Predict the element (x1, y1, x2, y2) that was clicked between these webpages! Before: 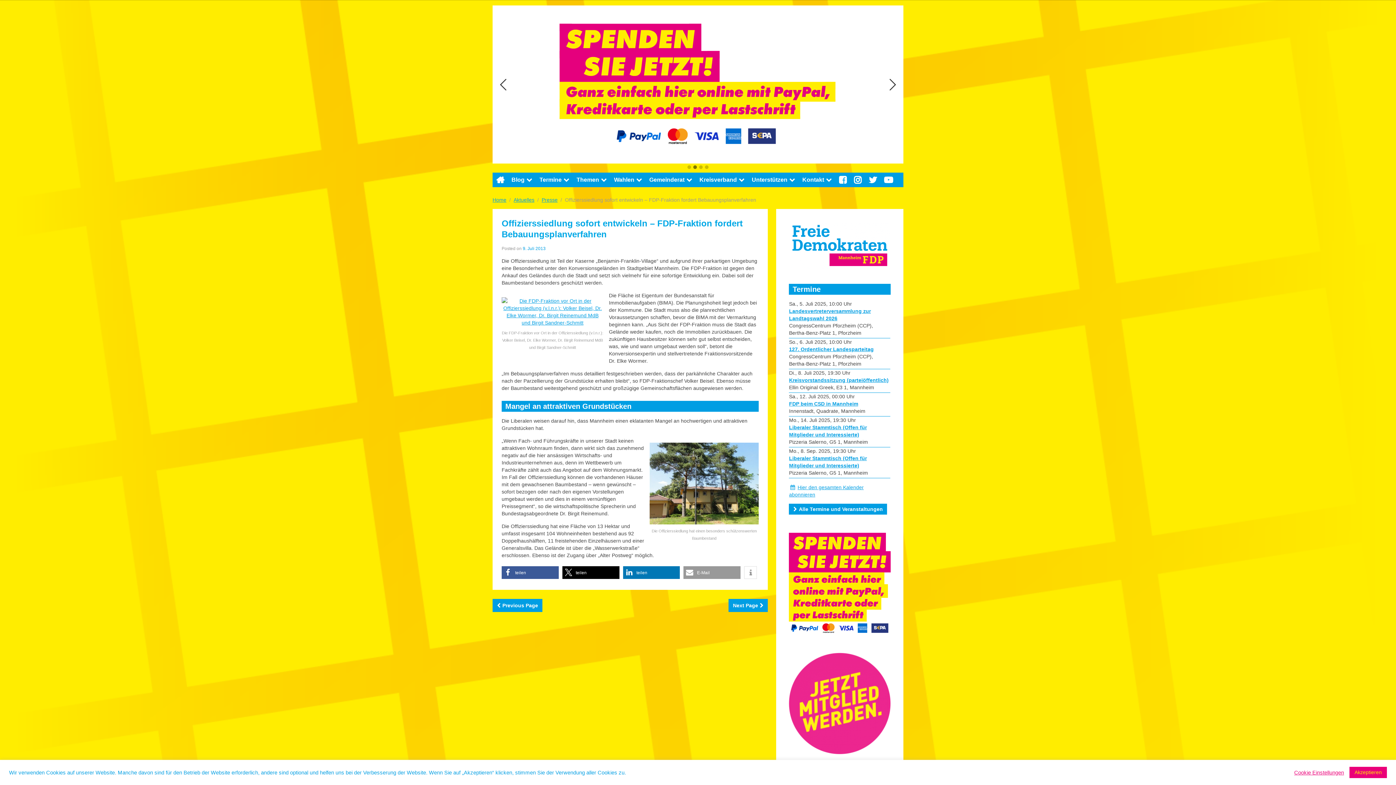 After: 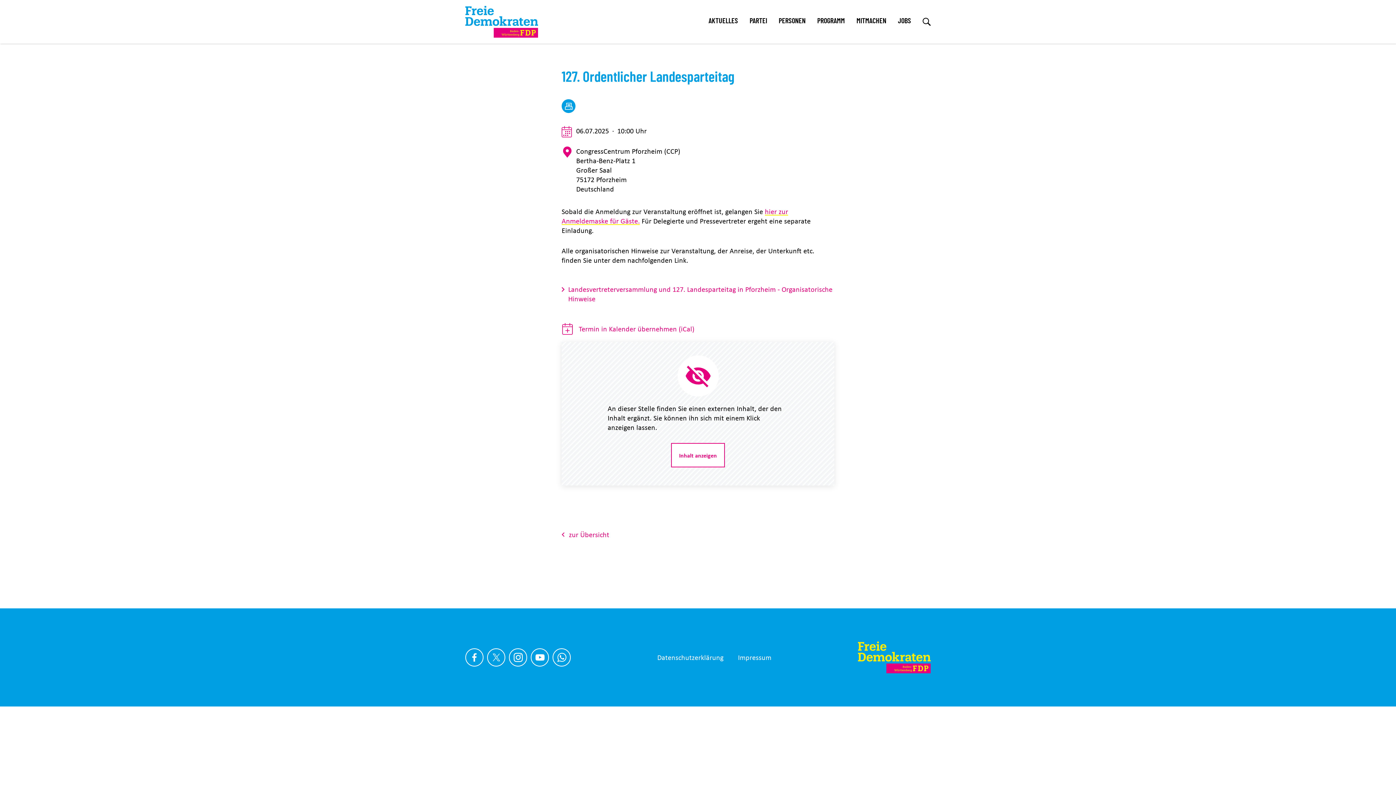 Action: bbox: (789, 346, 873, 352) label: 127. Ordentlicher Landesparteitag